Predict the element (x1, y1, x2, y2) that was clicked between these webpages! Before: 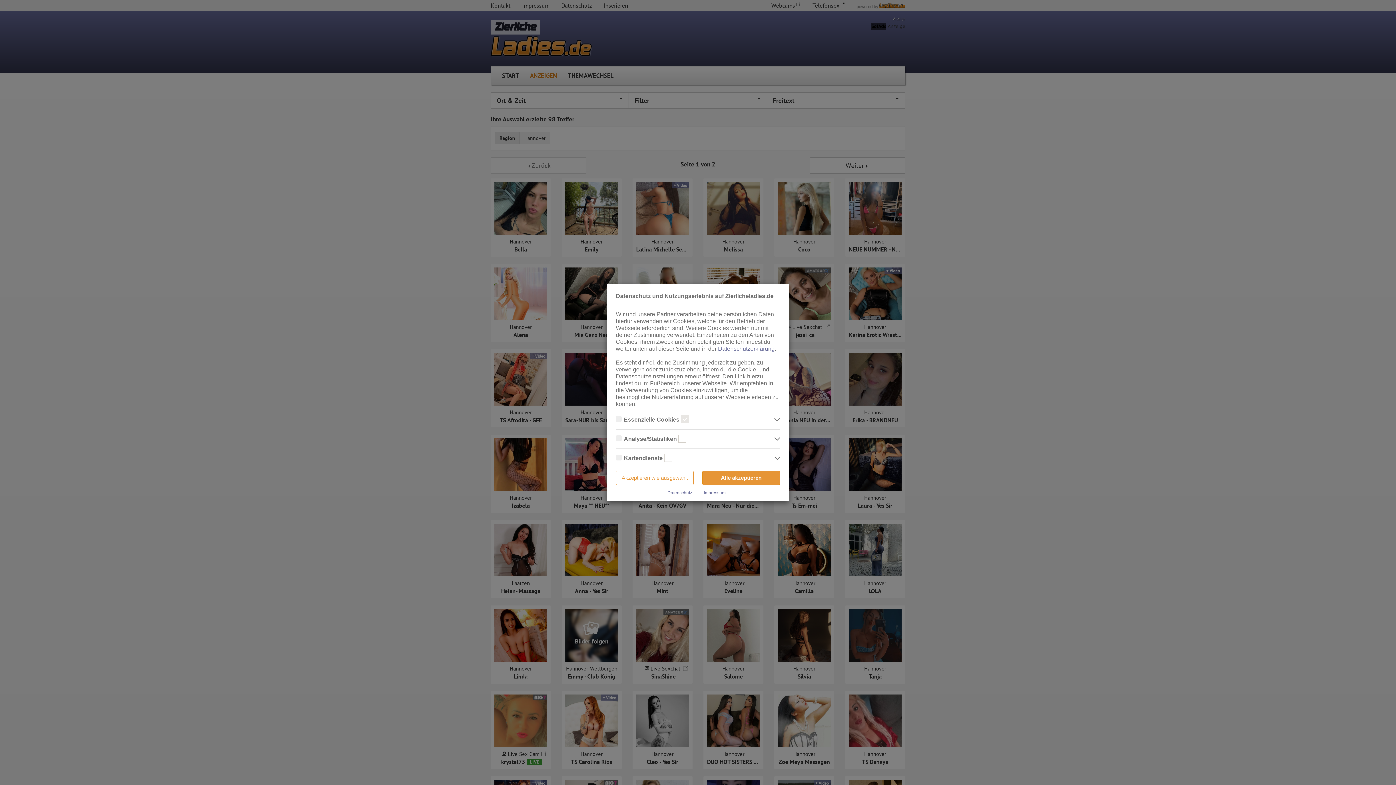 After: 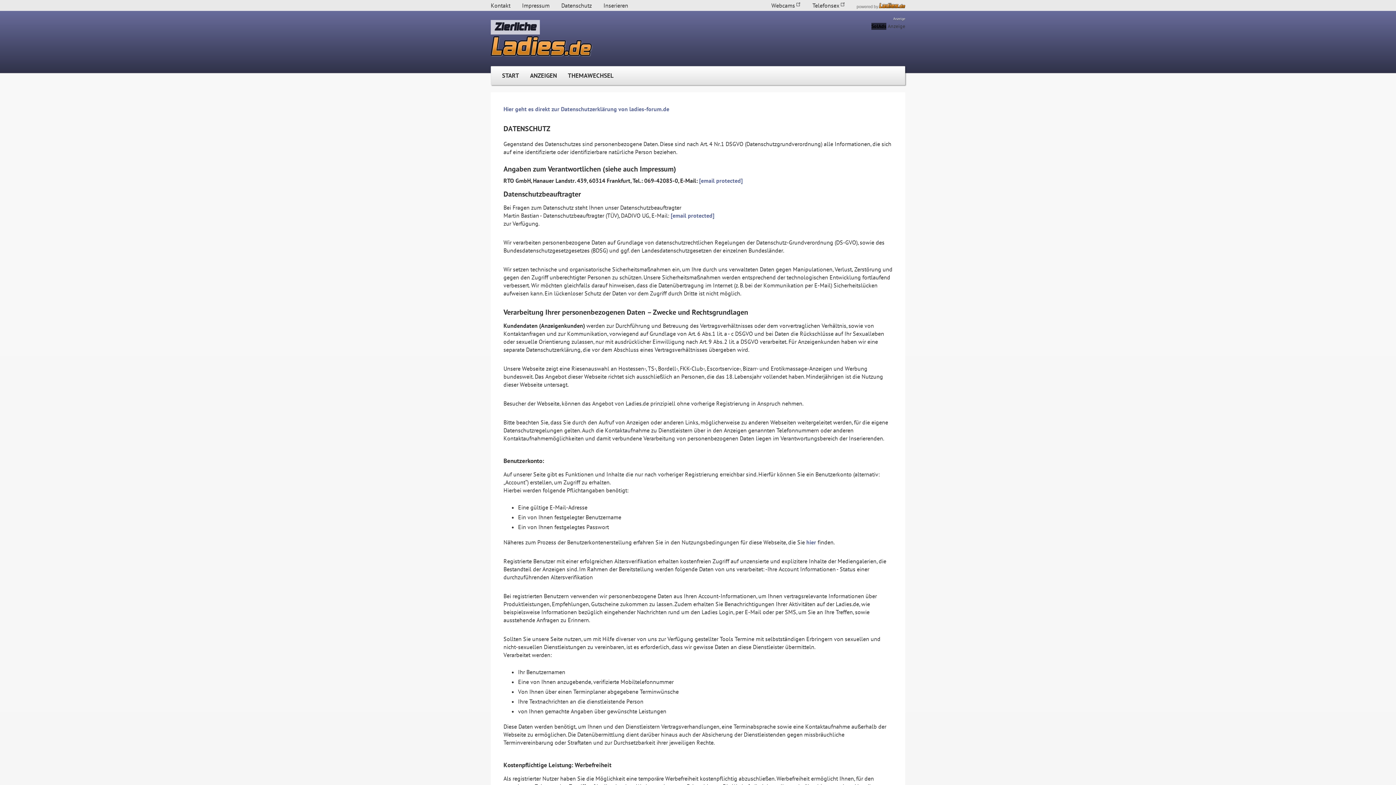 Action: bbox: (667, 490, 692, 495) label: Datenschutz